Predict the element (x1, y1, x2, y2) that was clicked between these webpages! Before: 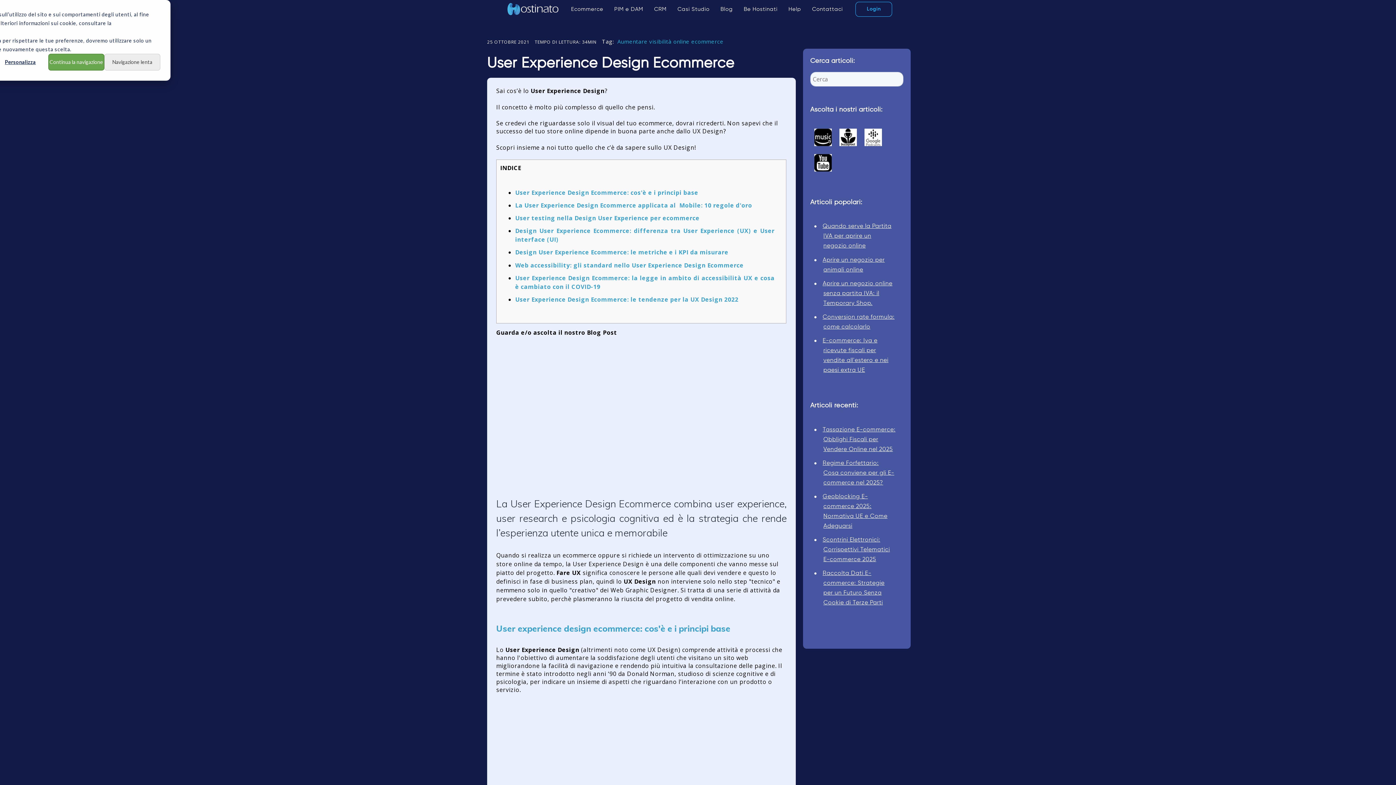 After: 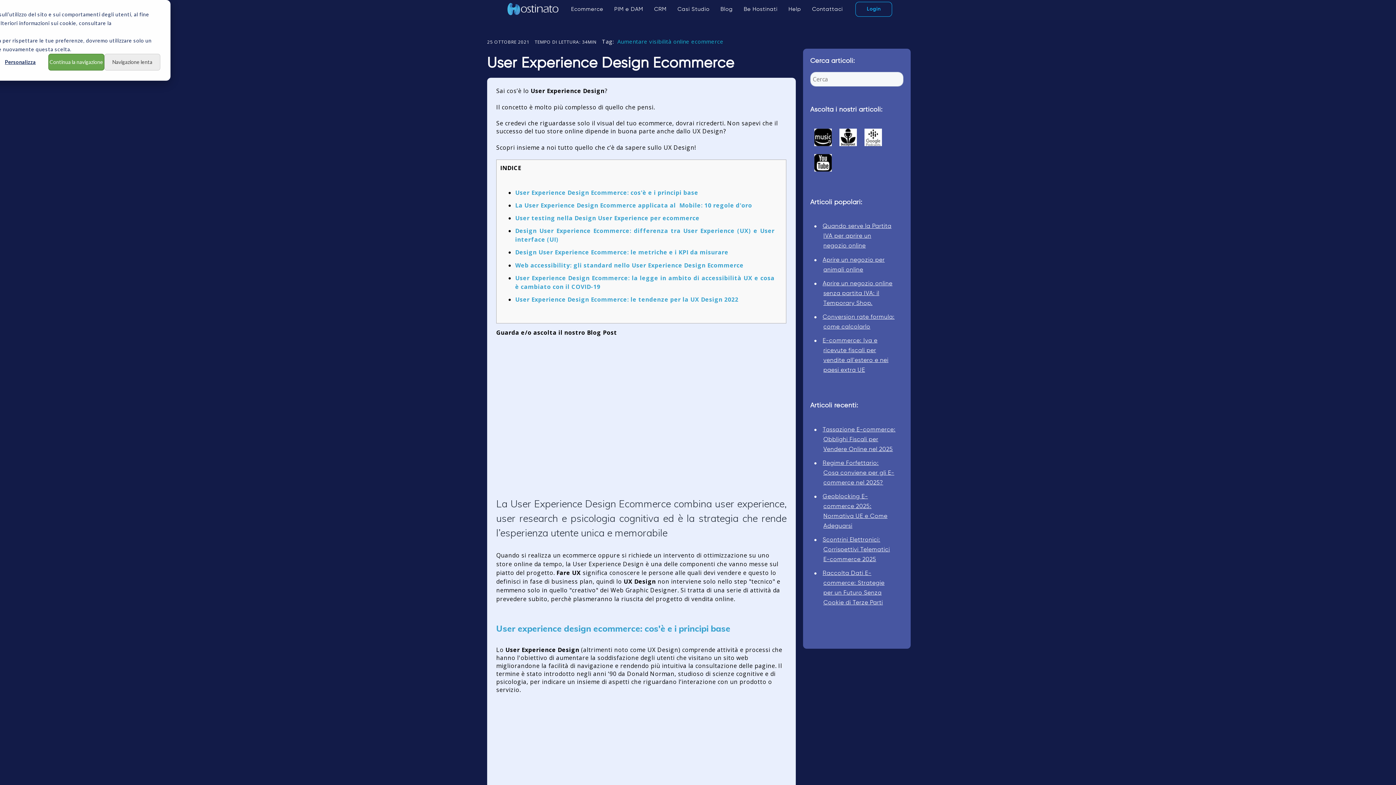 Action: bbox: (814, 132, 831, 140)